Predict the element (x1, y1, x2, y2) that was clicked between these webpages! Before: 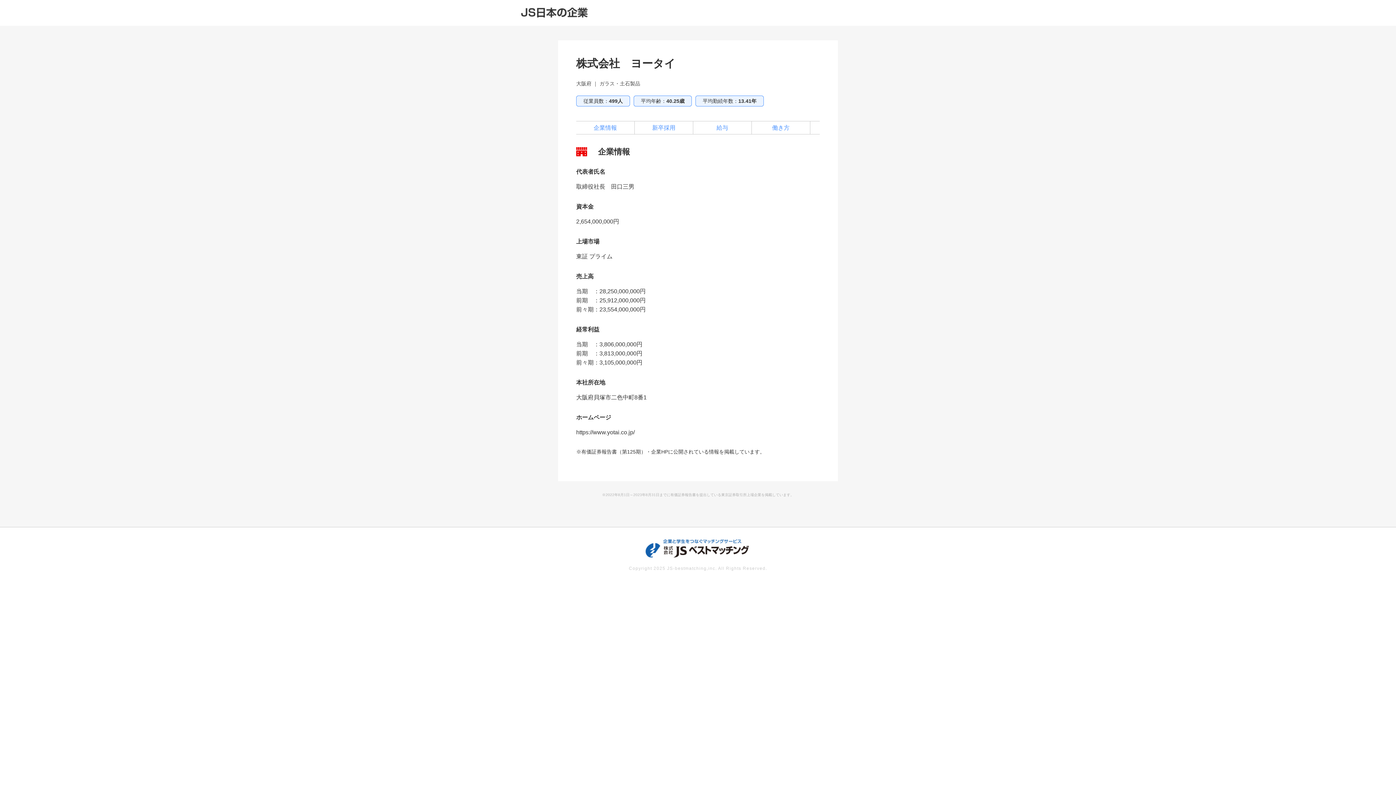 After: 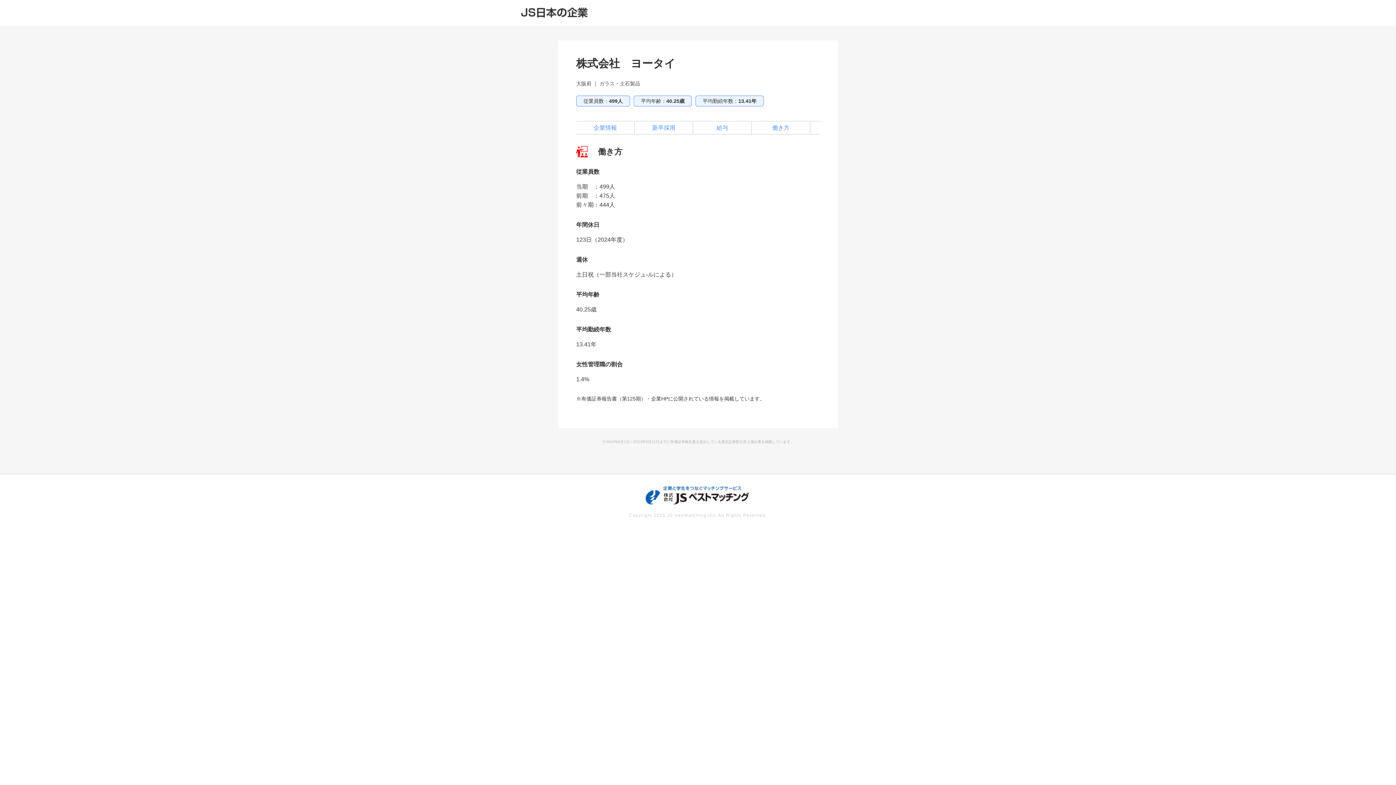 Action: bbox: (752, 121, 810, 134) label: 働き方